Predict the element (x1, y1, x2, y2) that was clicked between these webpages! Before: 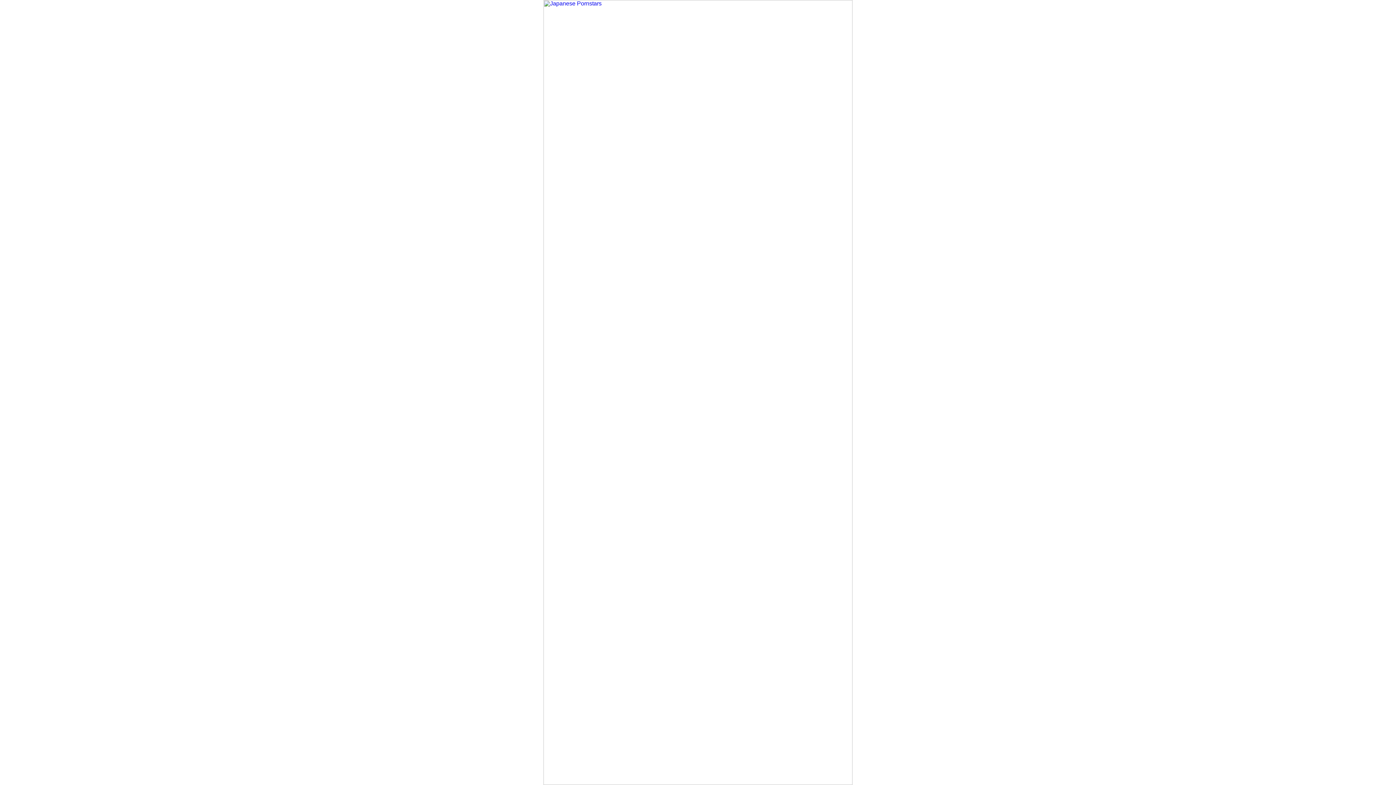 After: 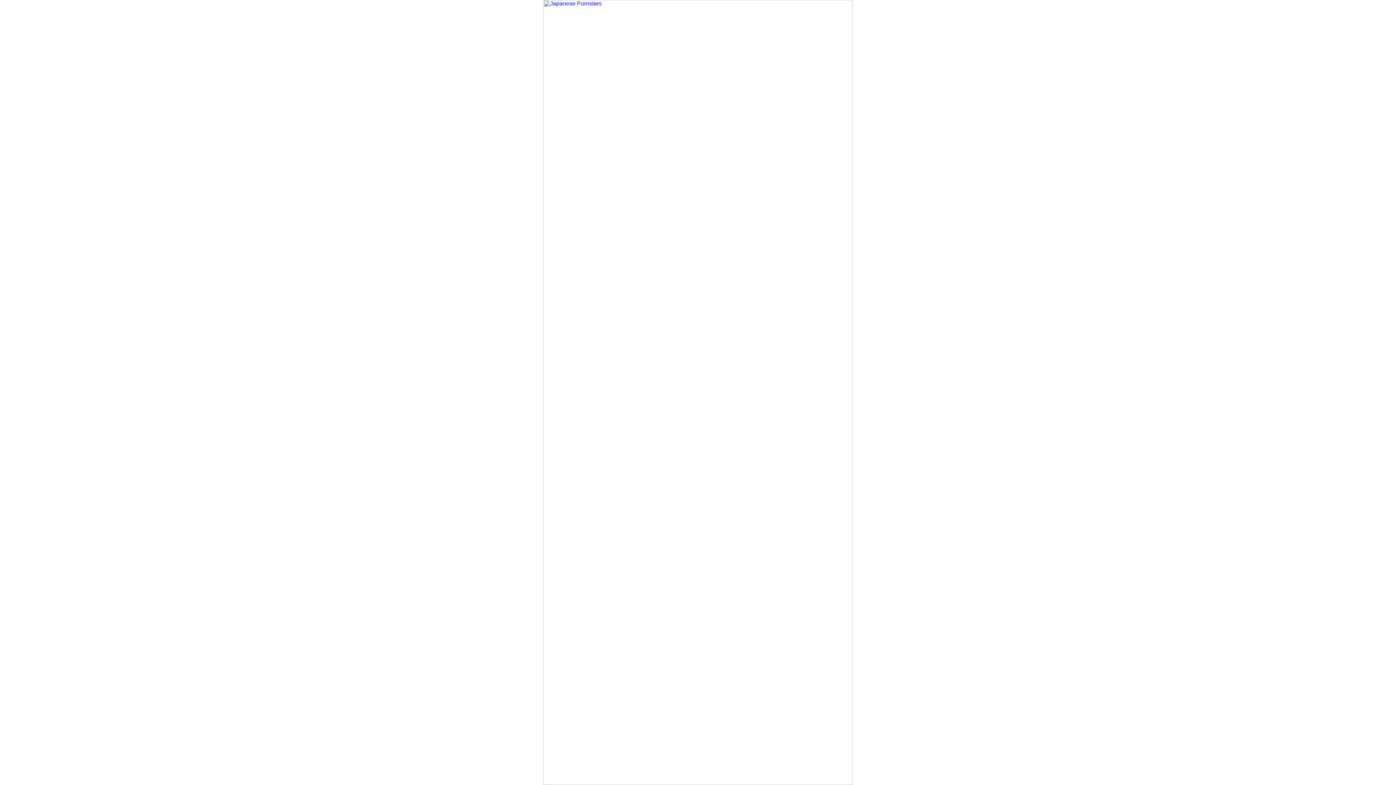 Action: bbox: (543, 780, 852, 786)